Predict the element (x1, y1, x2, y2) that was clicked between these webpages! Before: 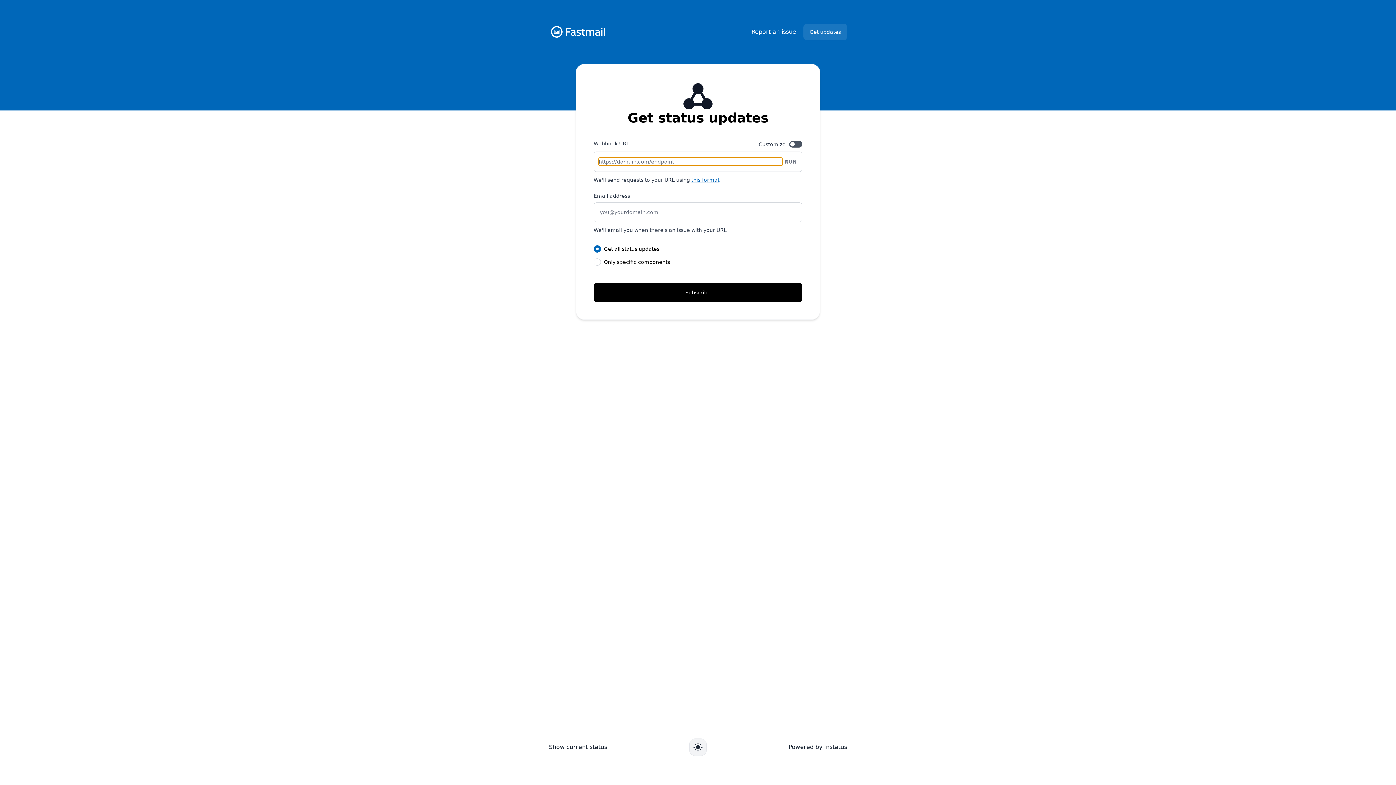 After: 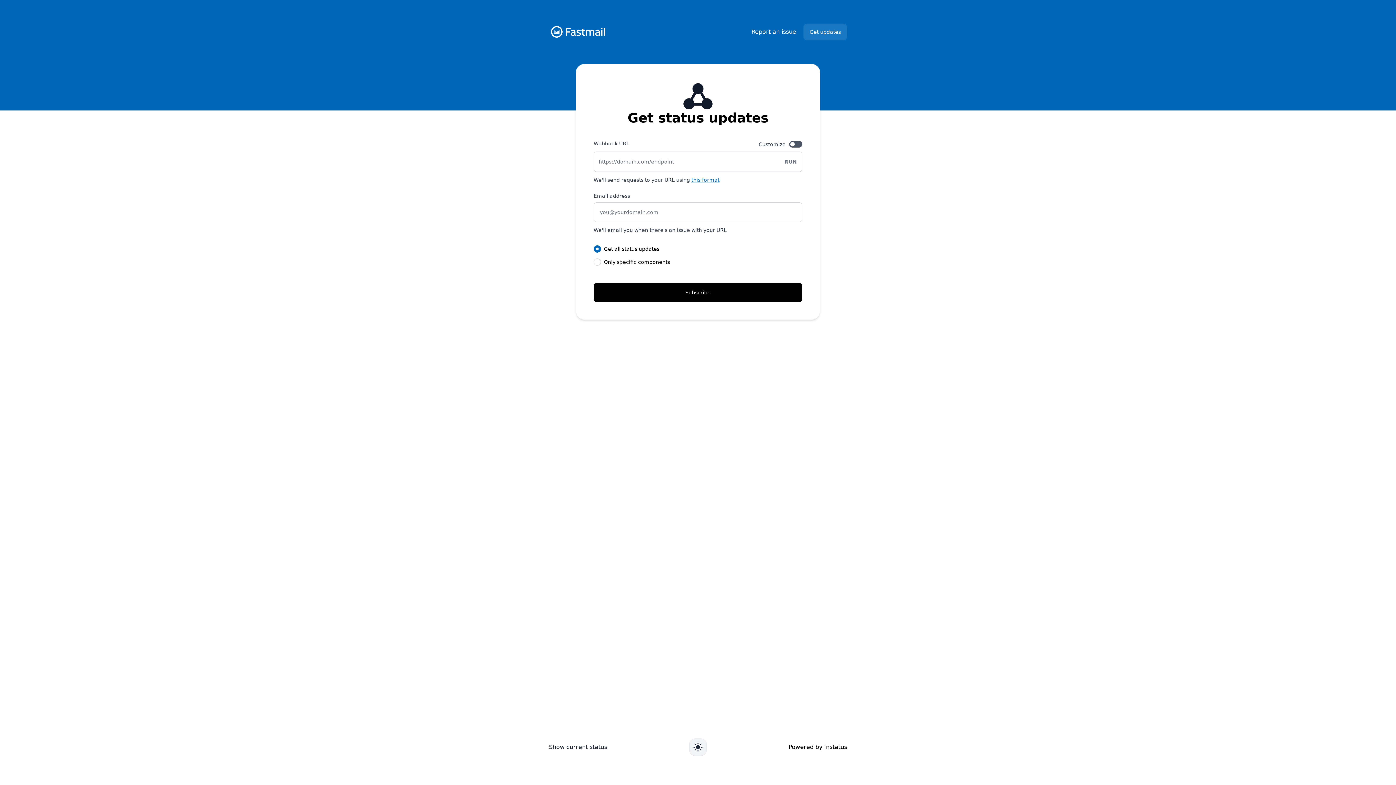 Action: bbox: (788, 743, 847, 752) label: Powered by Instatus